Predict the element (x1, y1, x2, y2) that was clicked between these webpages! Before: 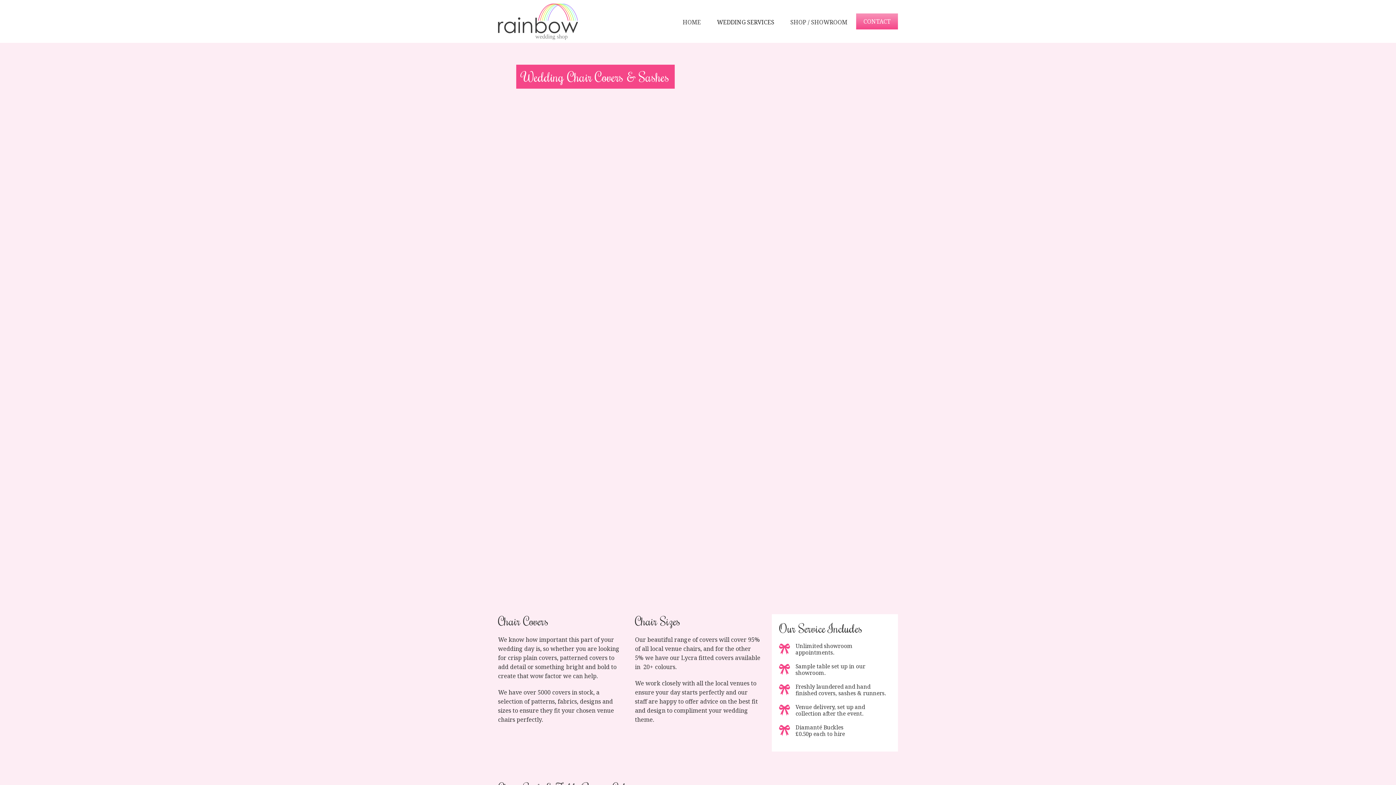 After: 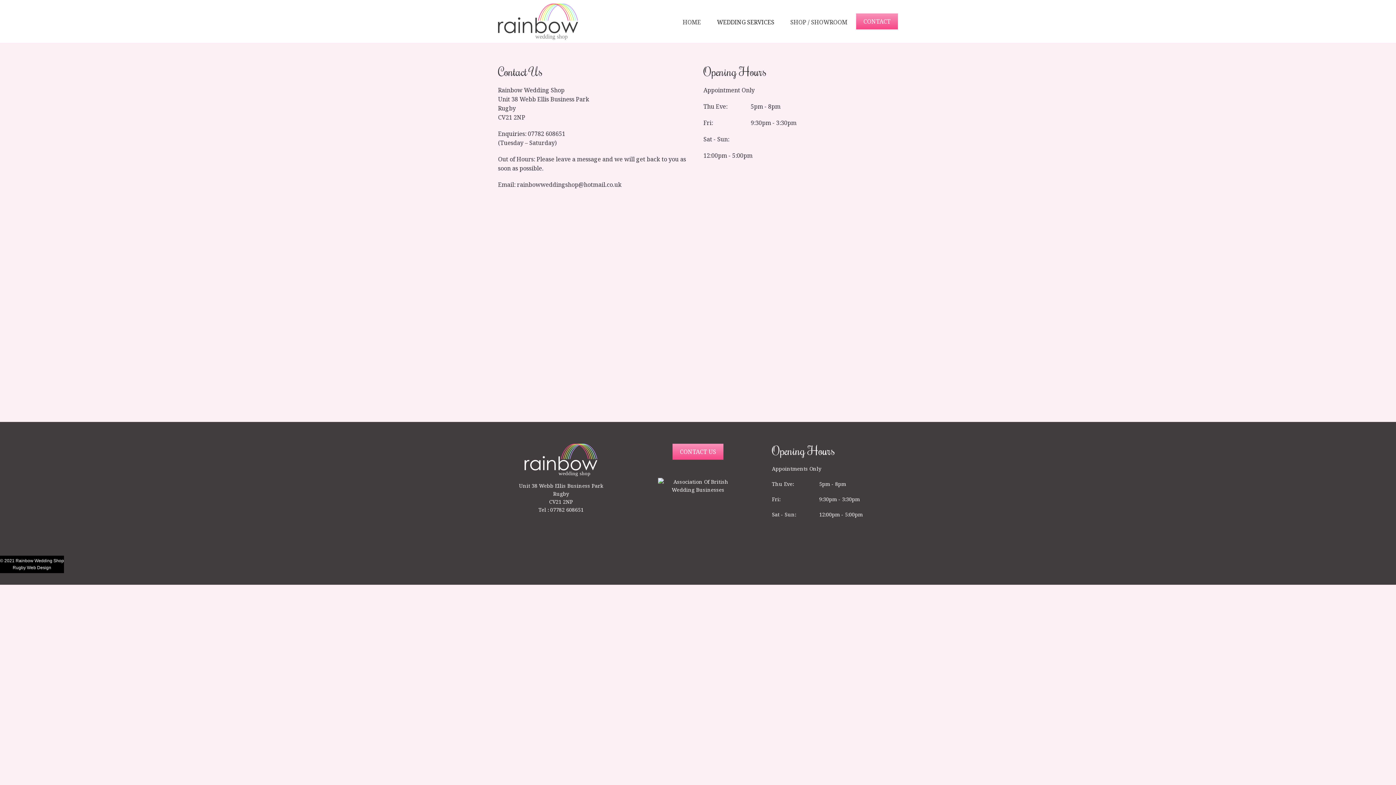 Action: bbox: (856, 13, 898, 29) label: CONTACT